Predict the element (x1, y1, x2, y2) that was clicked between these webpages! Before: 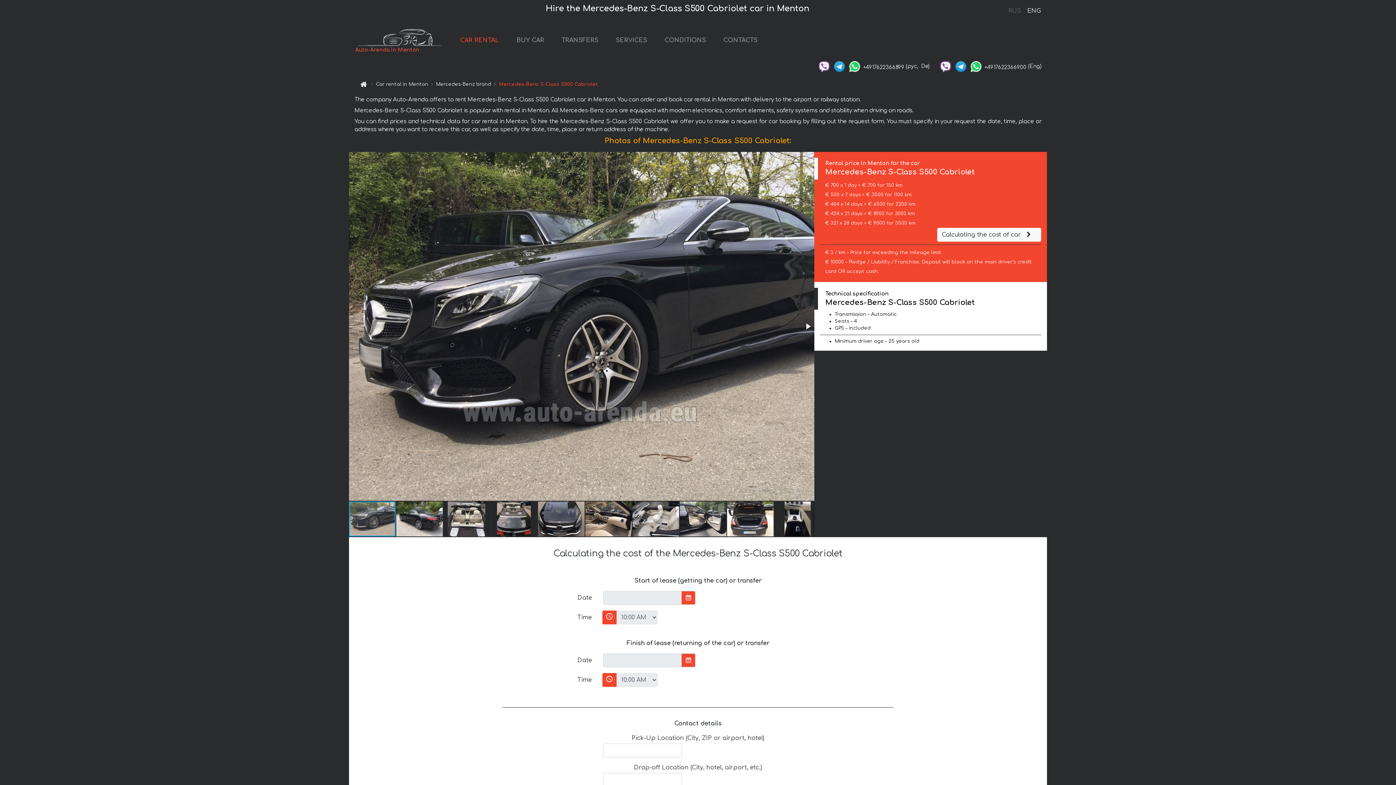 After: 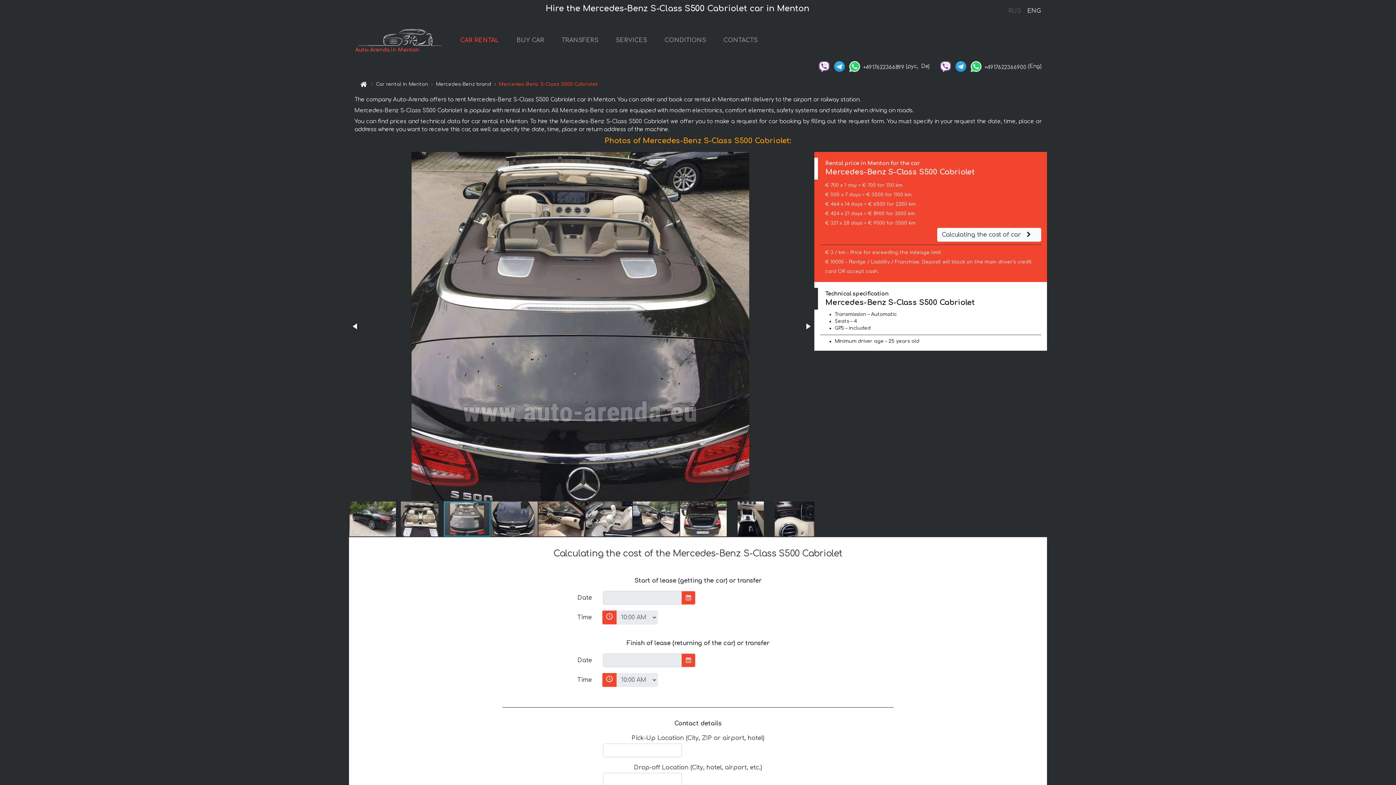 Action: bbox: (490, 501, 538, 537)